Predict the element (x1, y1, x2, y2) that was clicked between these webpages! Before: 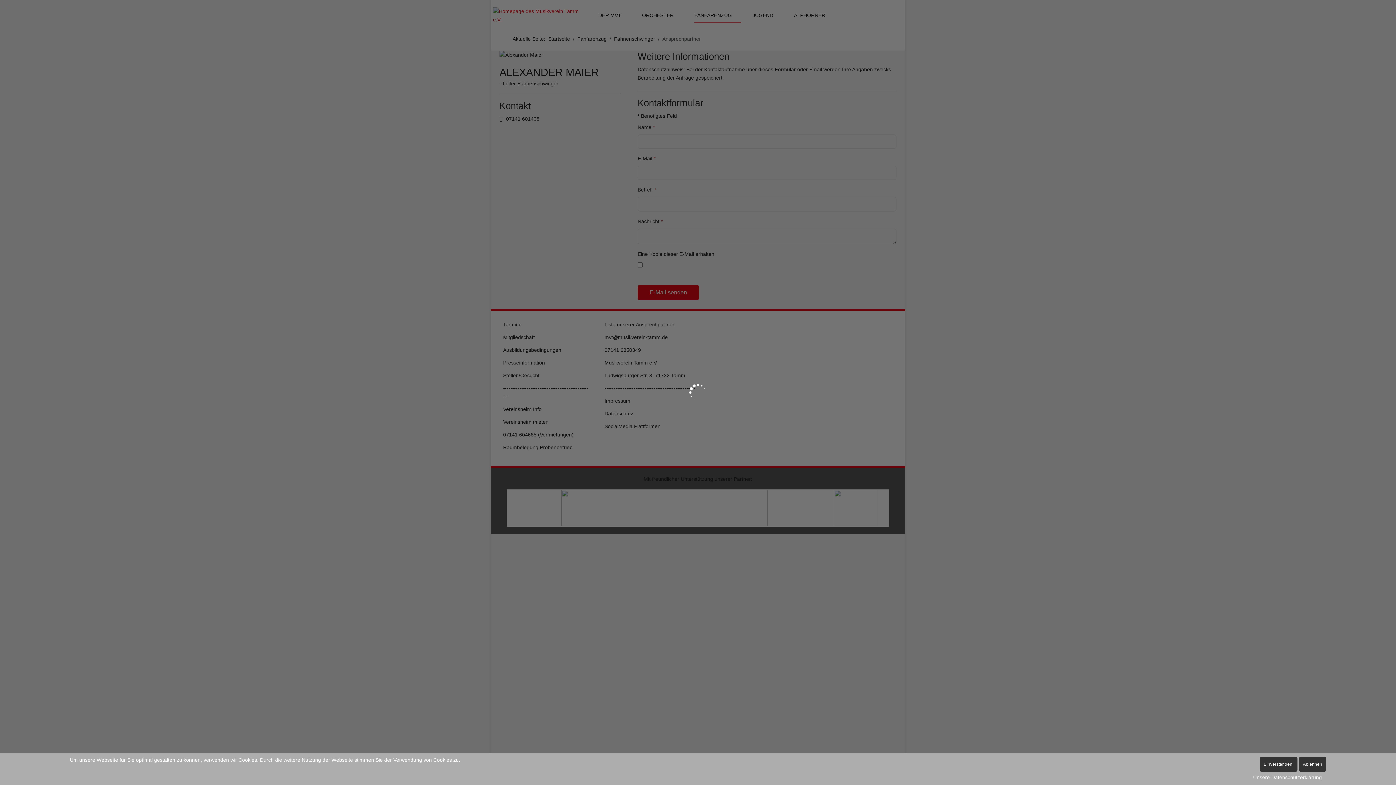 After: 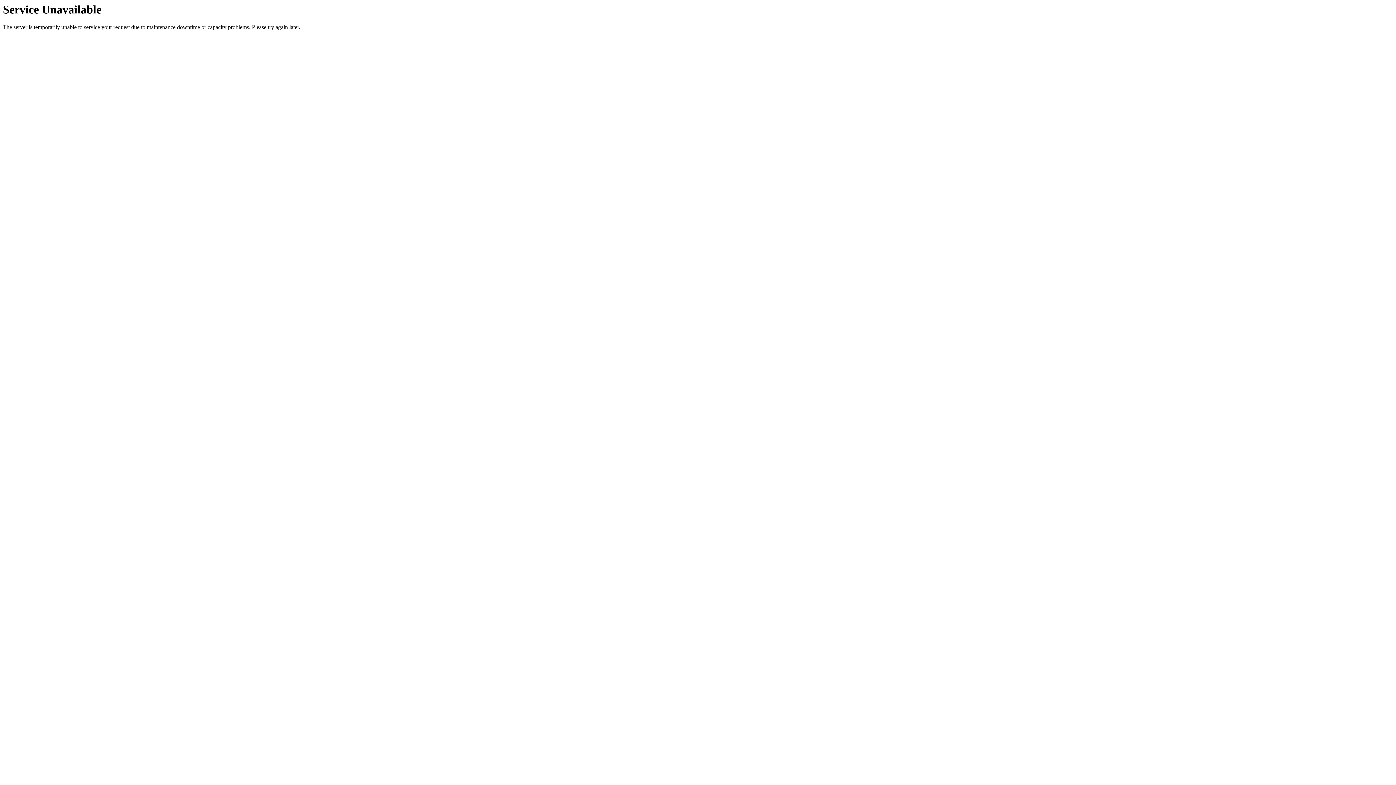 Action: label: Einverstanden! bbox: (1260, 757, 1297, 772)